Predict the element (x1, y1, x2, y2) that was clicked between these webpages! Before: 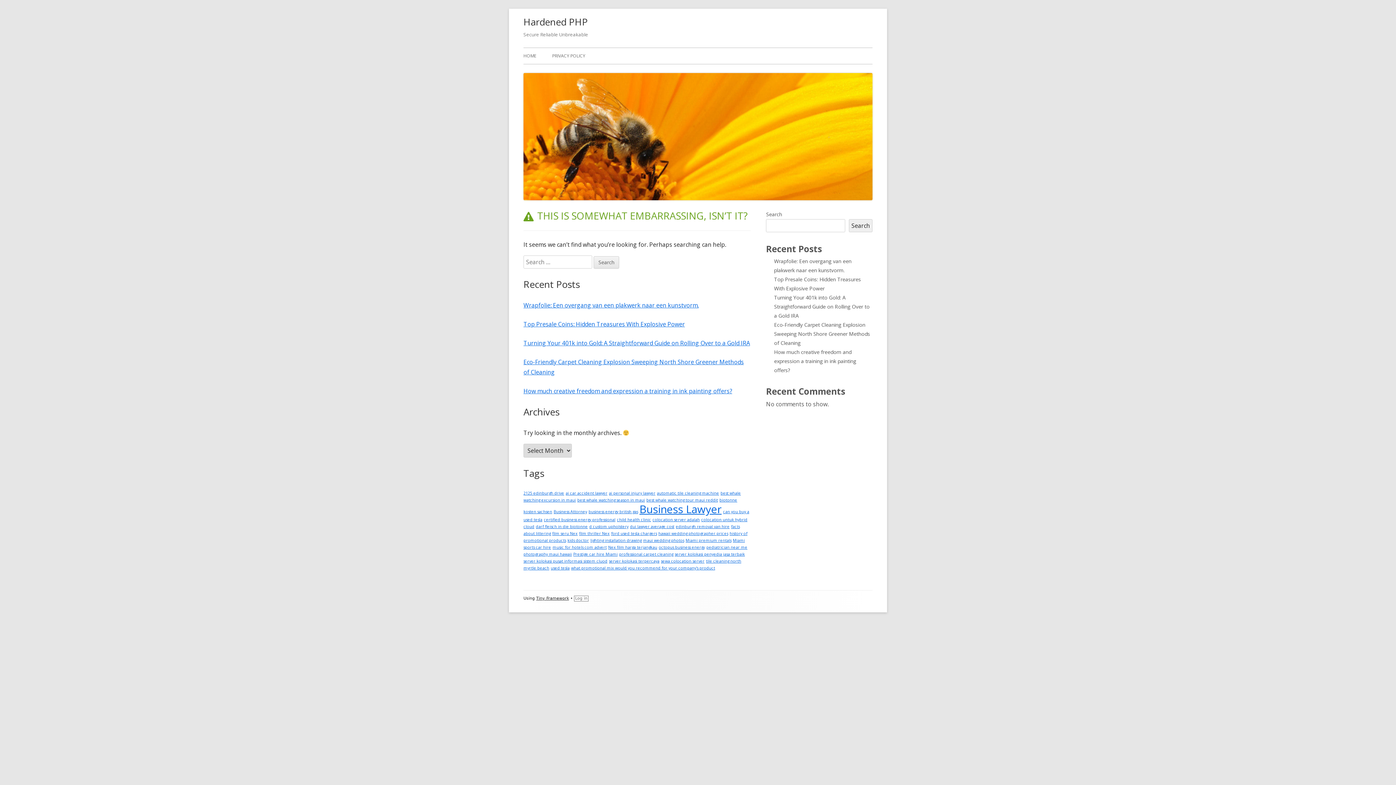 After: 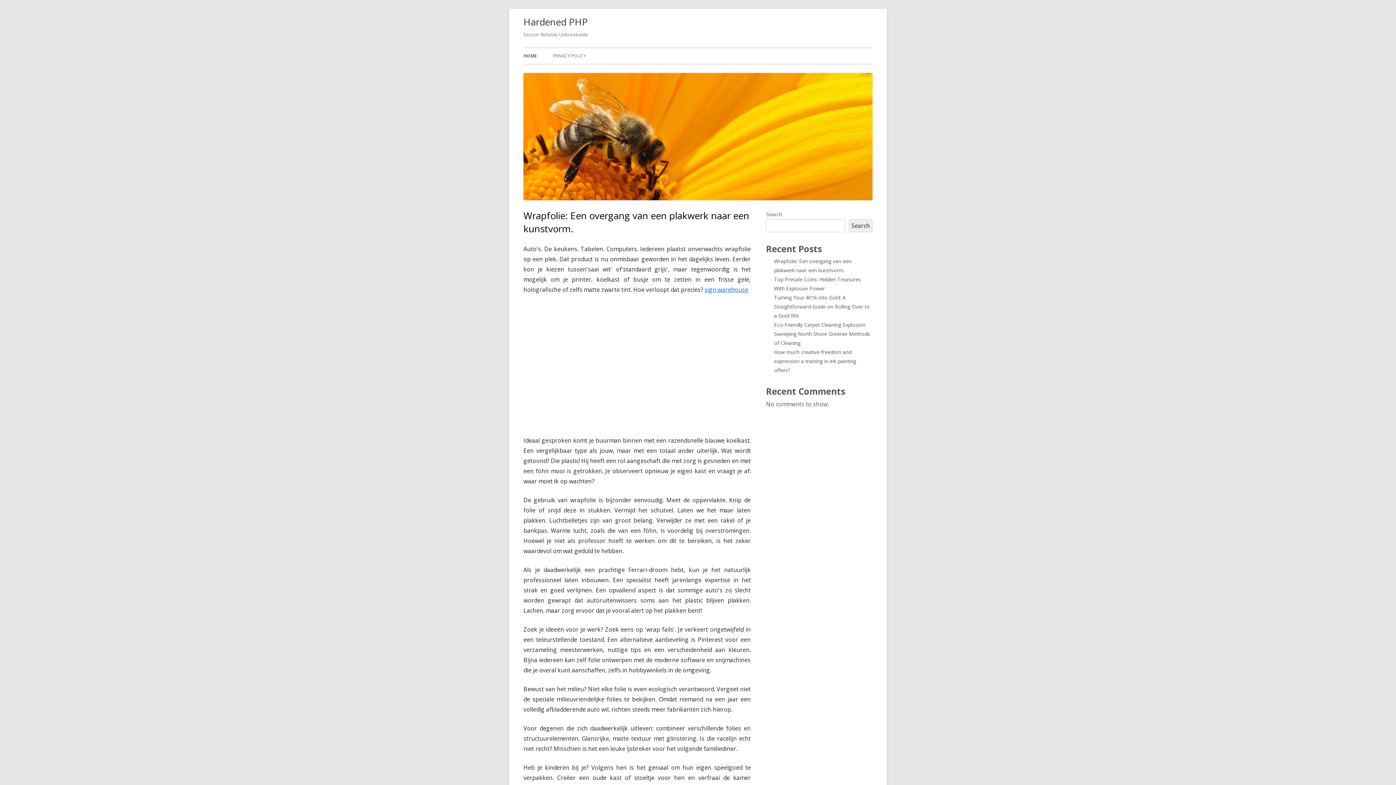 Action: bbox: (523, 48, 536, 64) label: HOME